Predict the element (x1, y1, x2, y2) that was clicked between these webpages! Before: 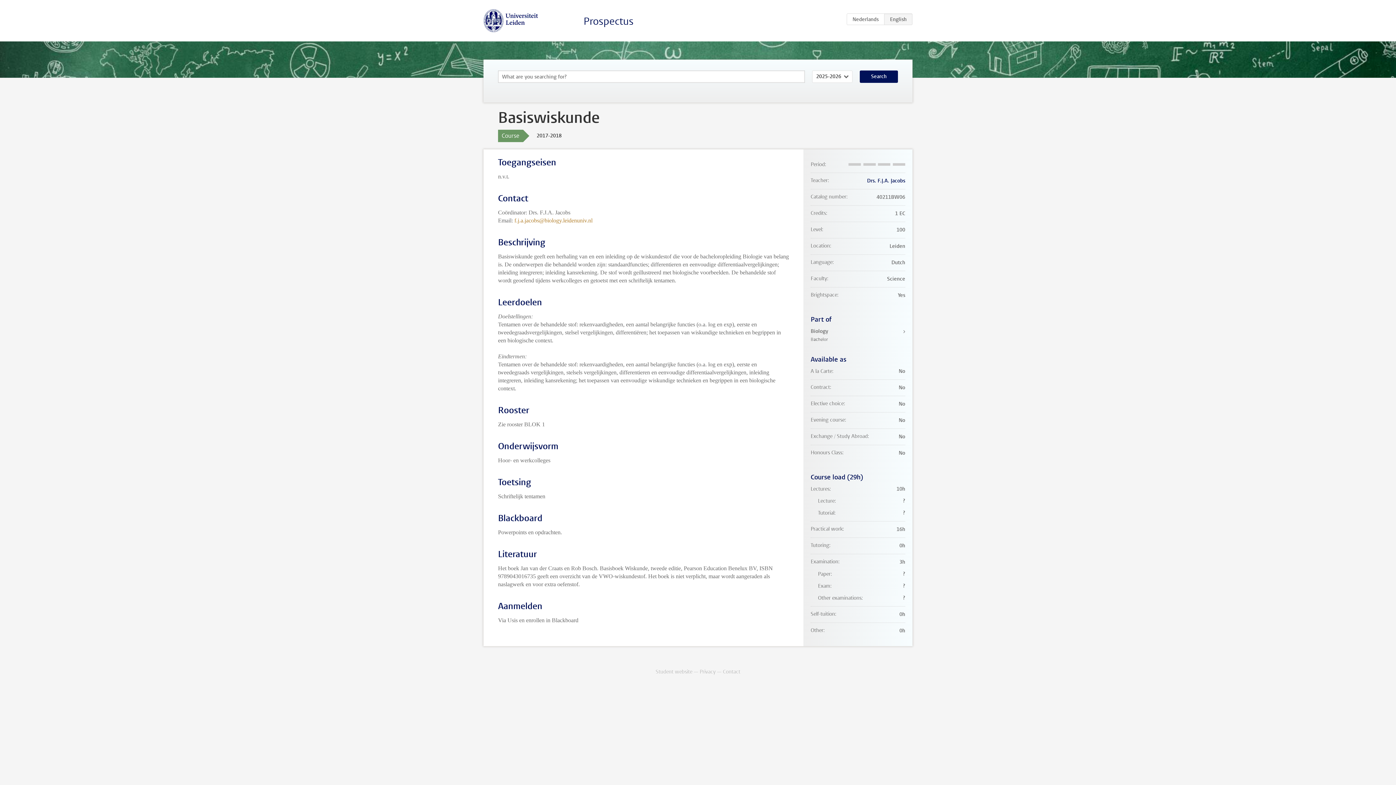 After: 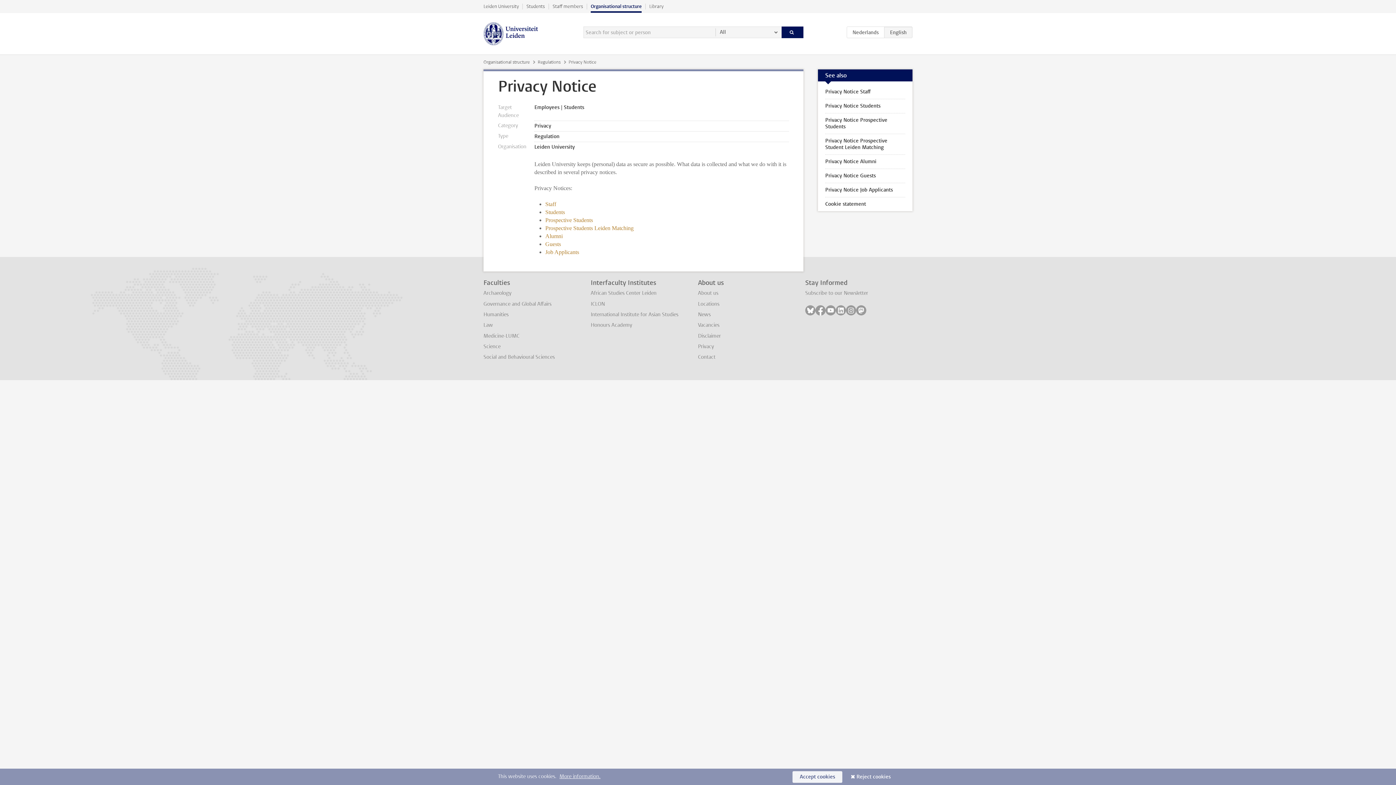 Action: bbox: (699, 668, 715, 675) label: Privacy